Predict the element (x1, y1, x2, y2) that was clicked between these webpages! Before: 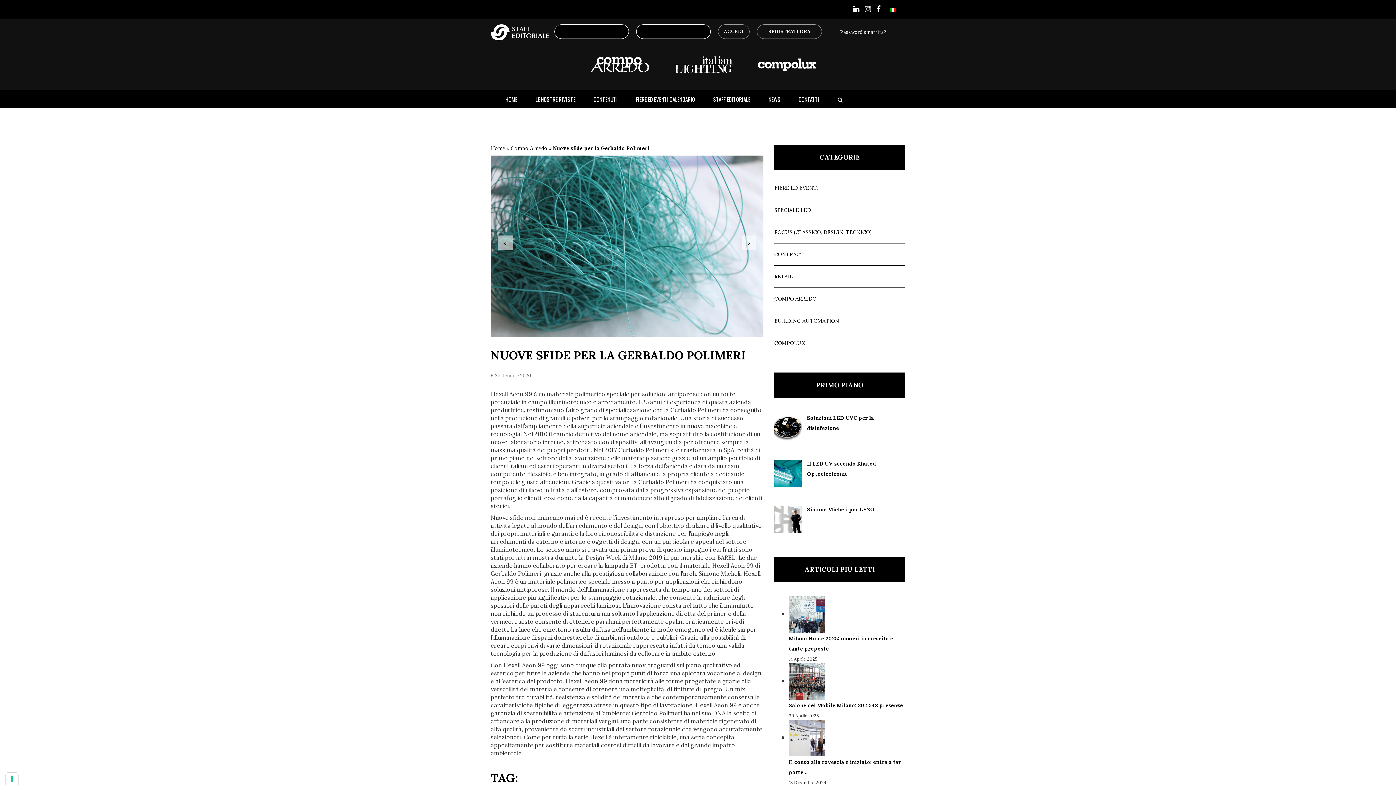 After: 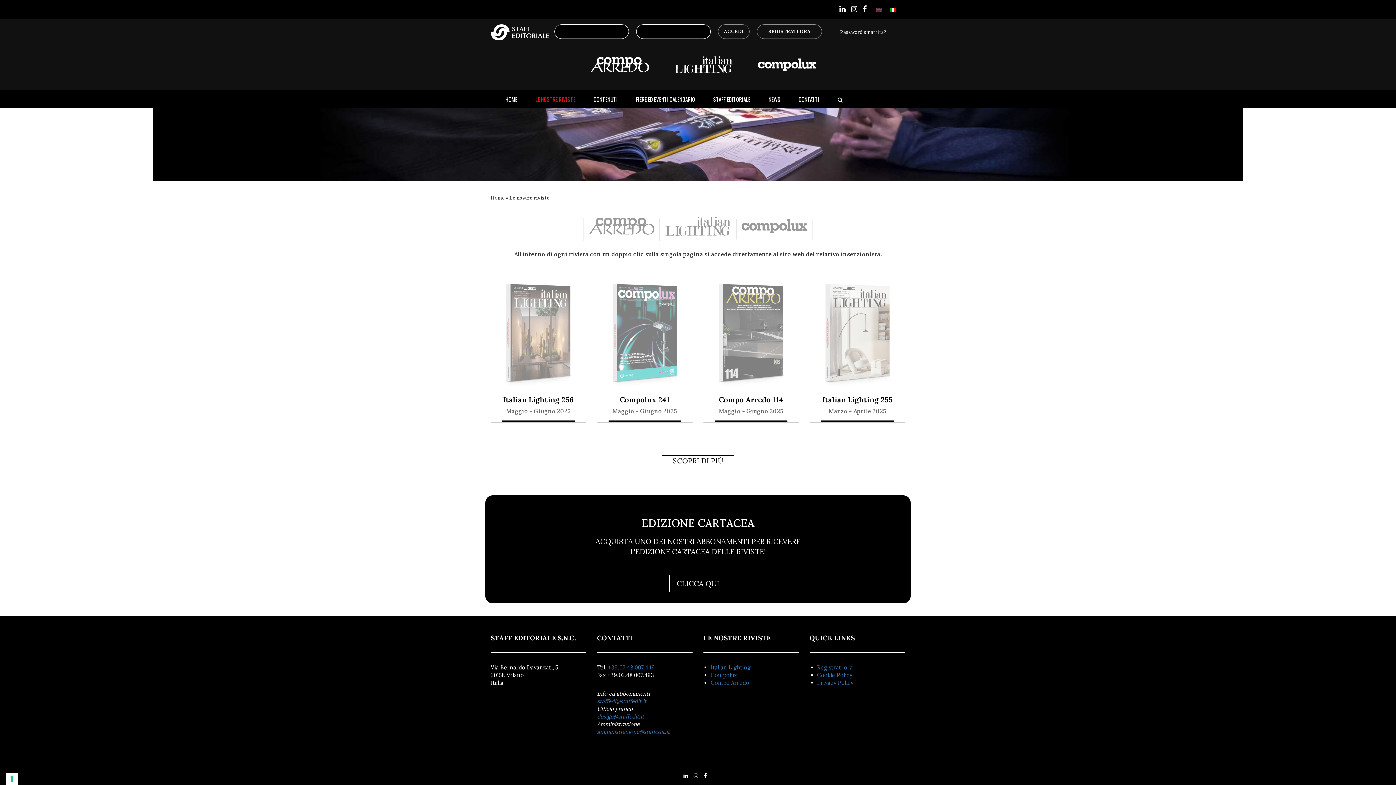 Action: bbox: (535, 95, 575, 103) label: LE NOSTRE RIVISTE